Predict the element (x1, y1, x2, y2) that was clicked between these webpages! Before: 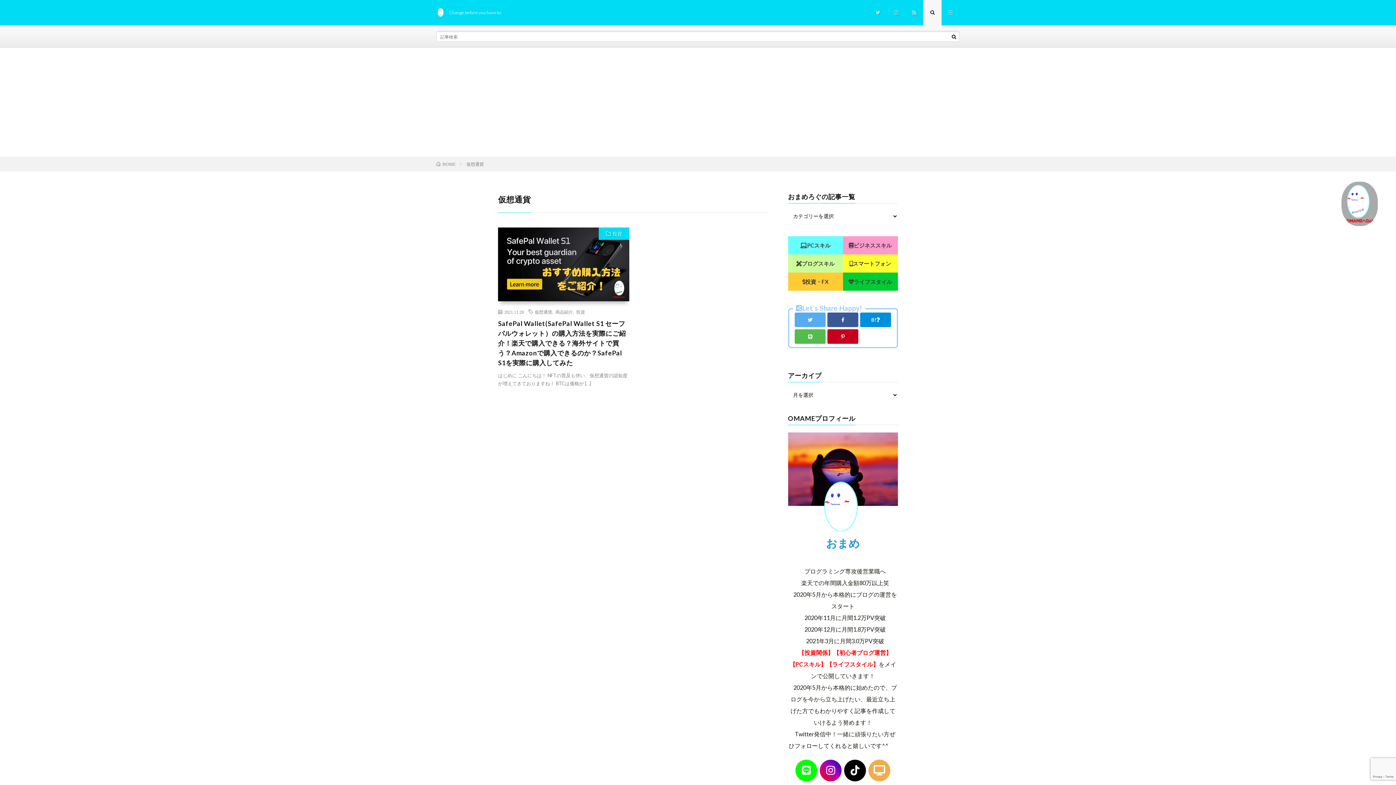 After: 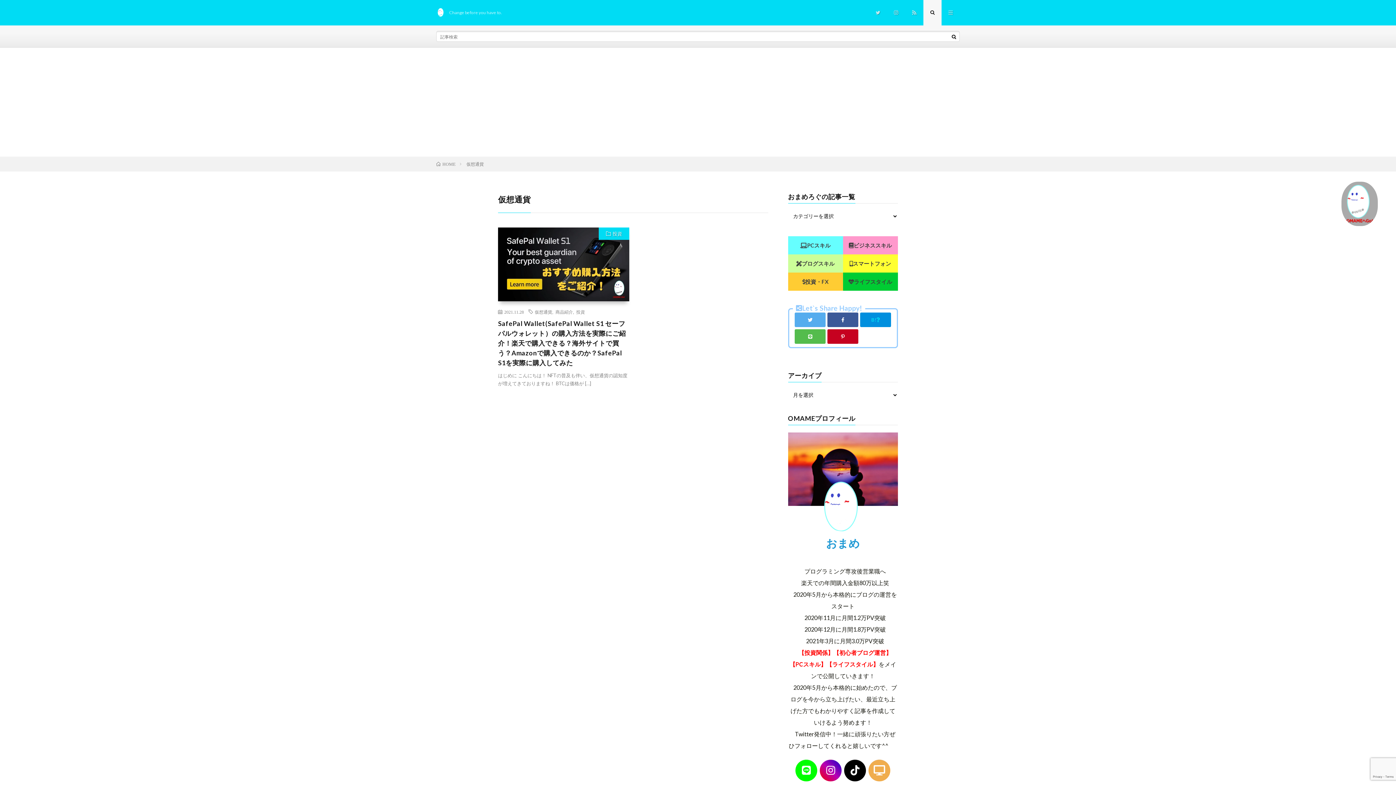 Action: label: B! bbox: (860, 312, 891, 327)